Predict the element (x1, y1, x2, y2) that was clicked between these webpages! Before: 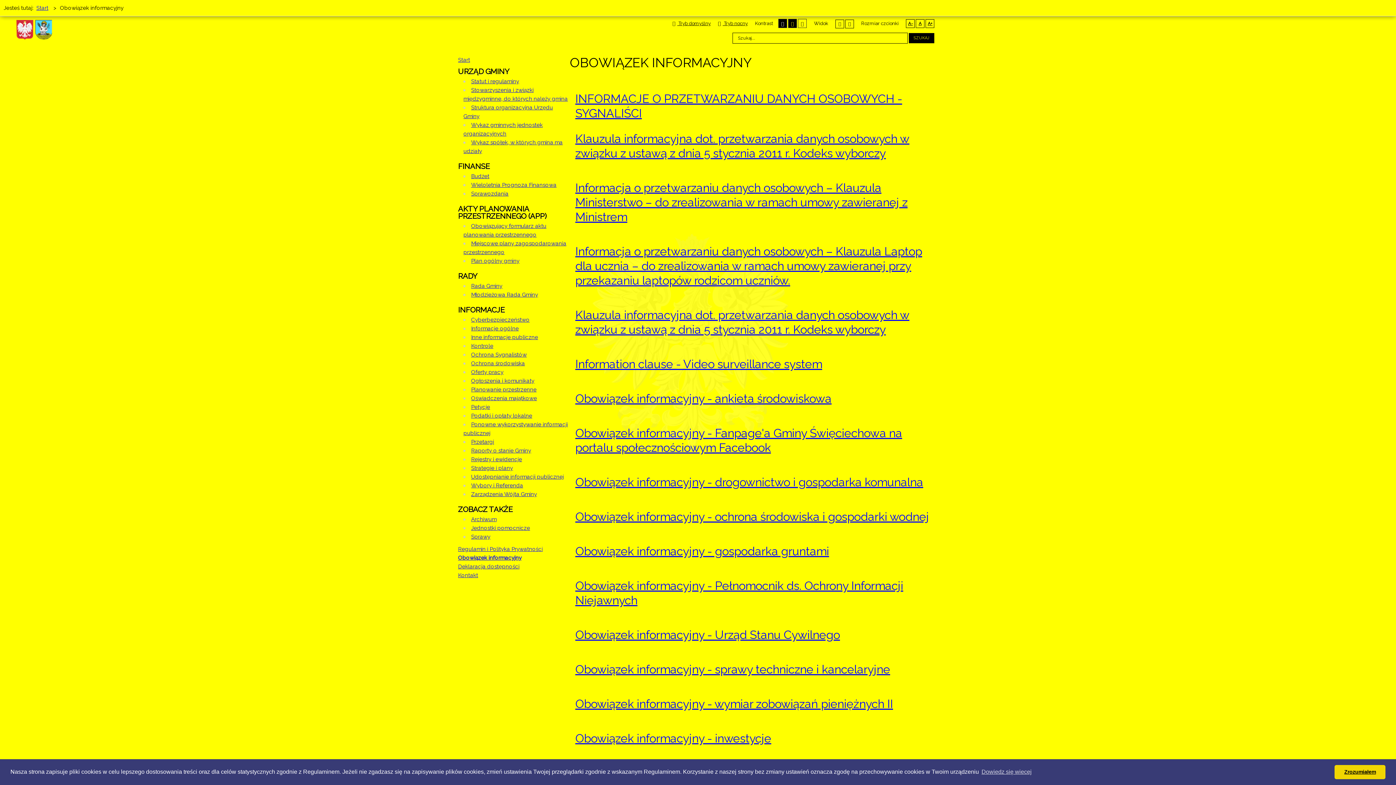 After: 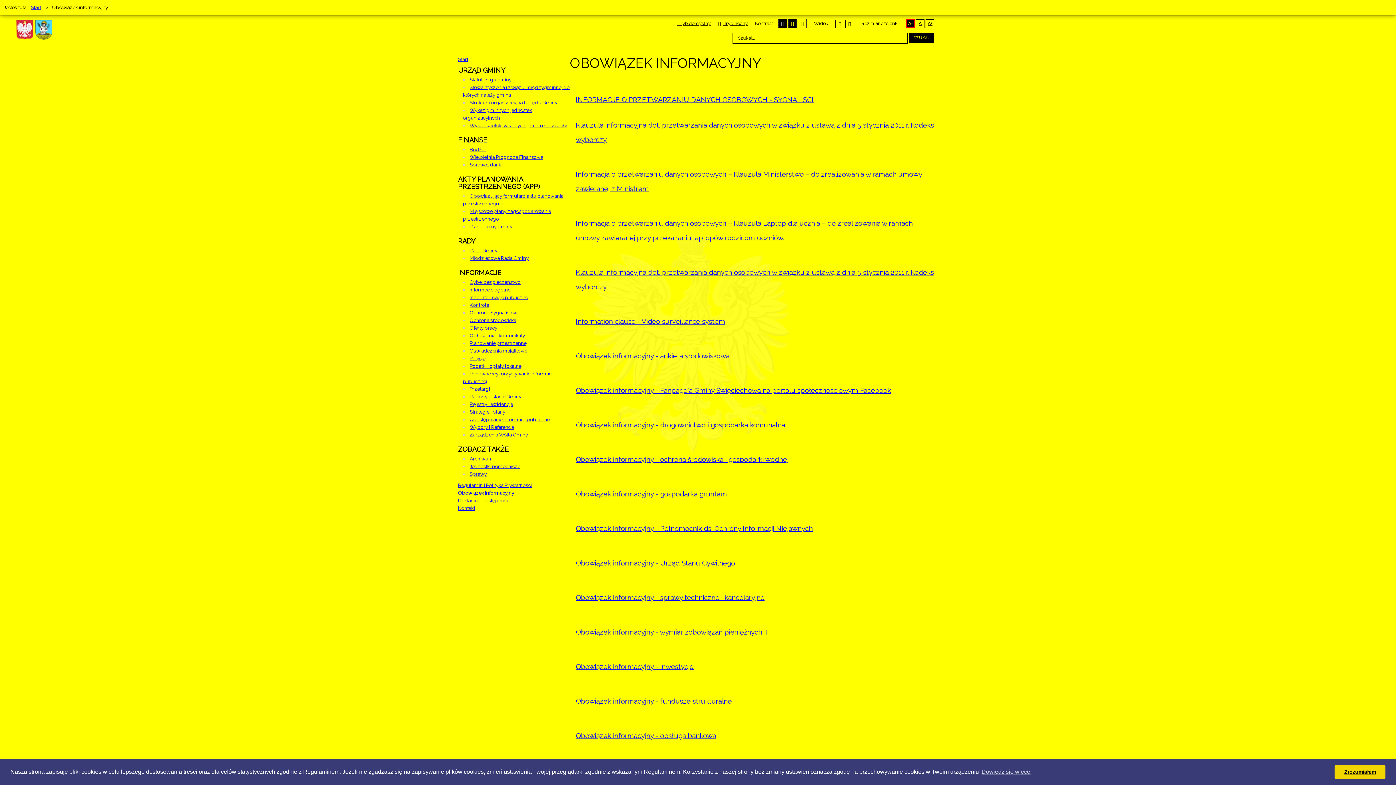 Action: bbox: (906, 19, 914, 28) label: A-